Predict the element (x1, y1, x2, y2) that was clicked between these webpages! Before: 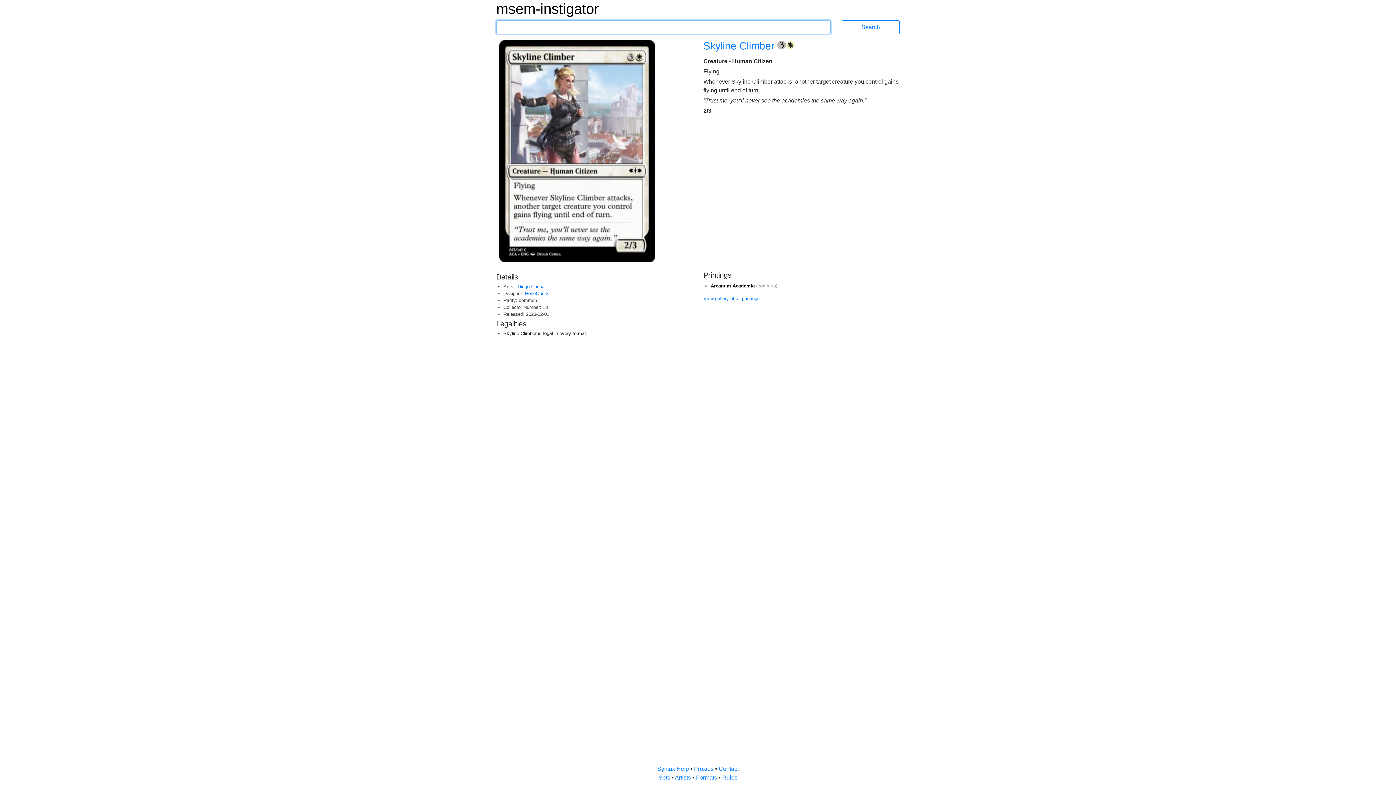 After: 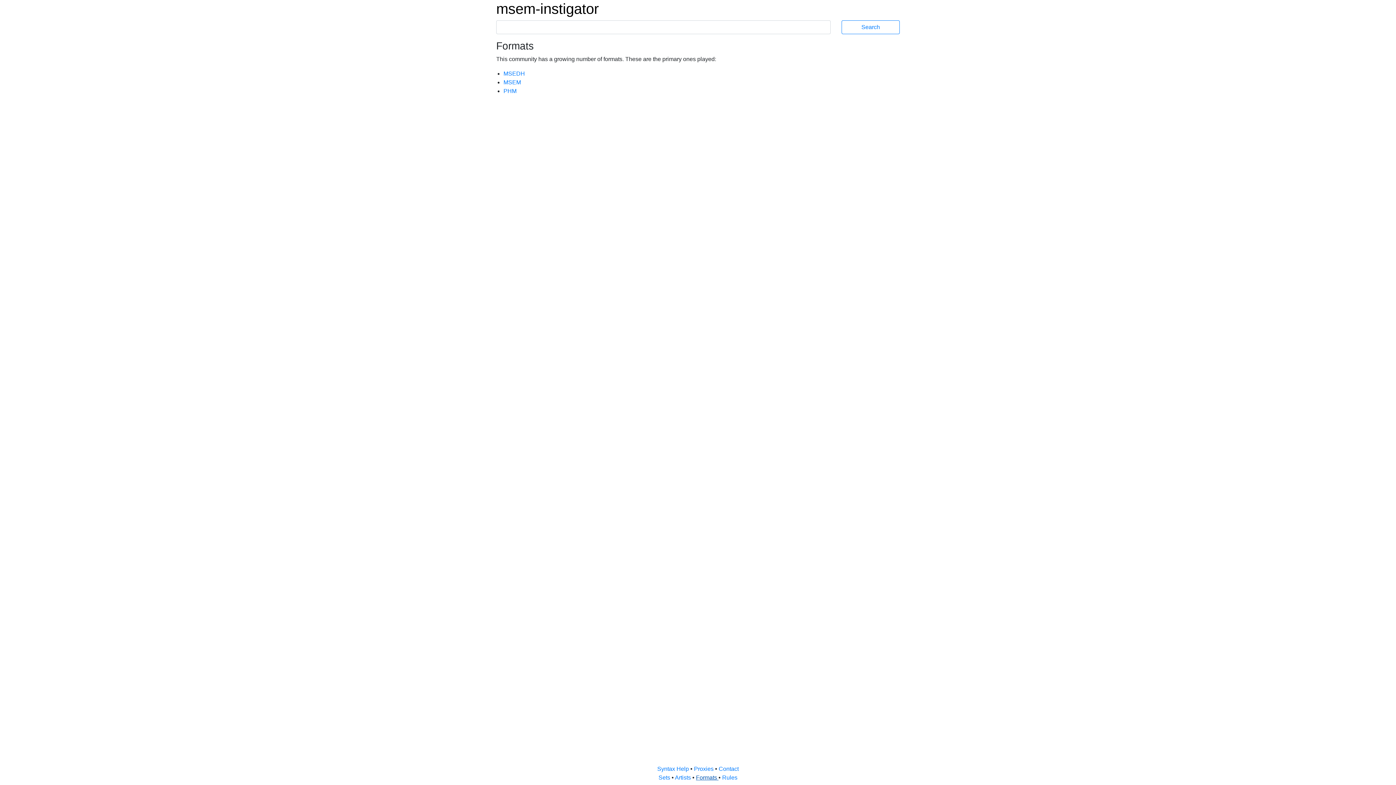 Action: bbox: (696, 774, 718, 781) label: Formats 